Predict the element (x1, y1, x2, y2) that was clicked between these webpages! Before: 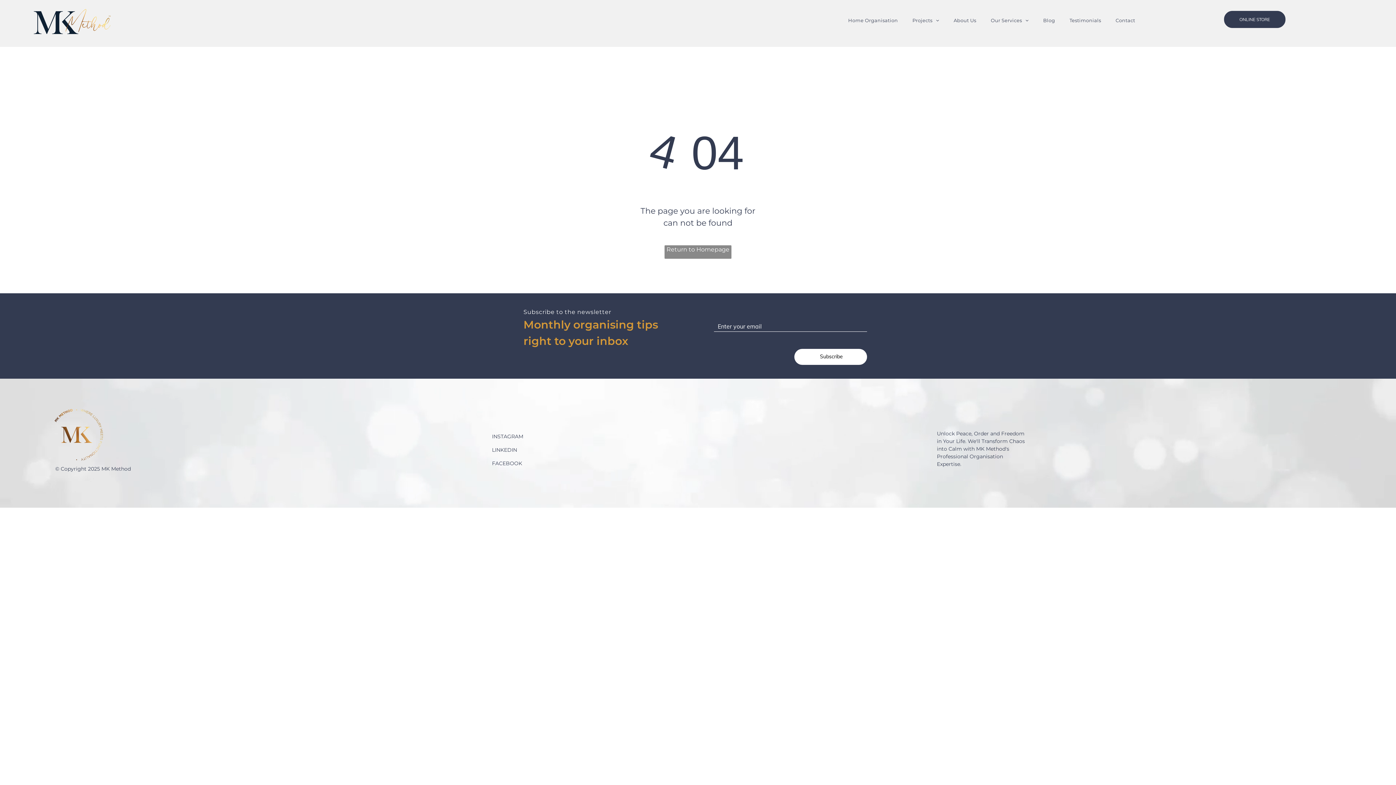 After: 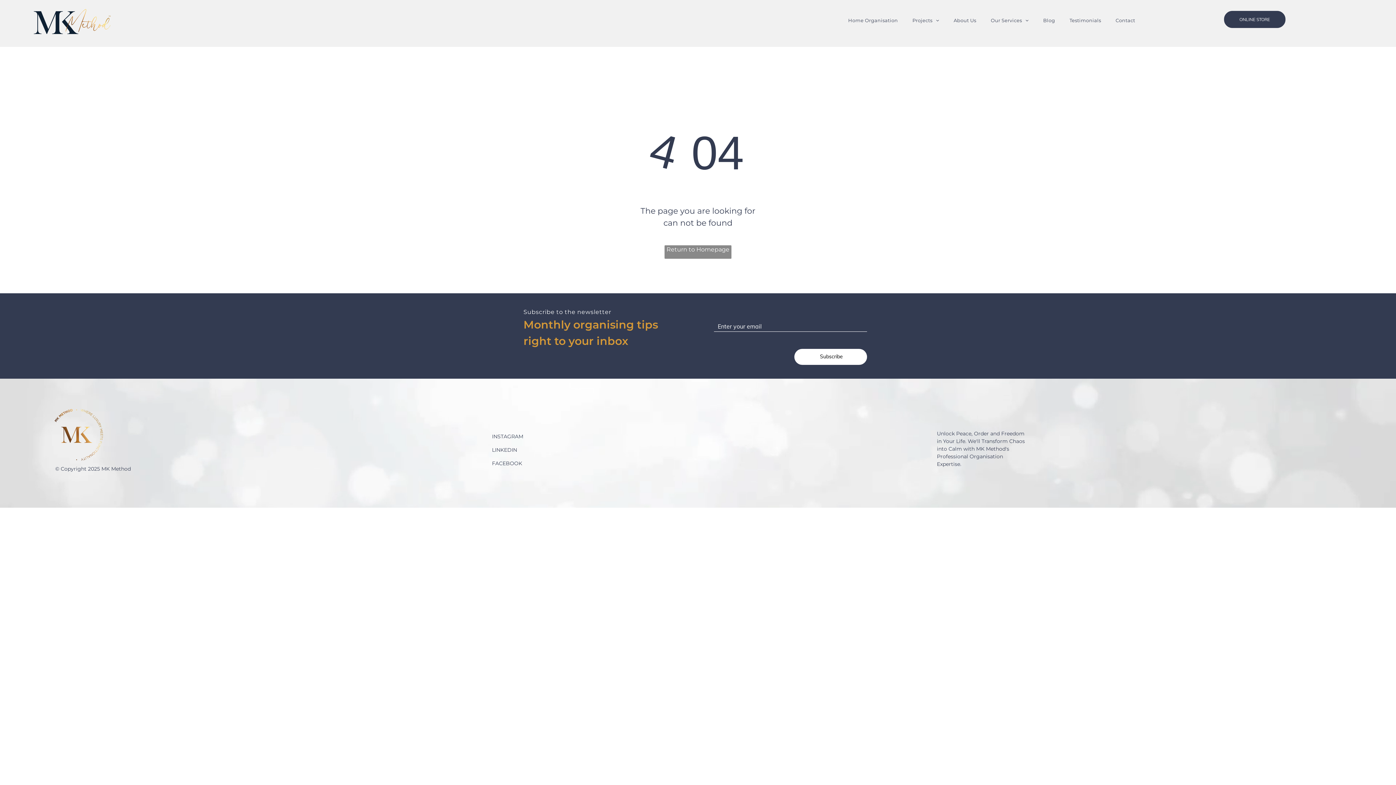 Action: label: FACEBOOK bbox: (492, 460, 522, 467)